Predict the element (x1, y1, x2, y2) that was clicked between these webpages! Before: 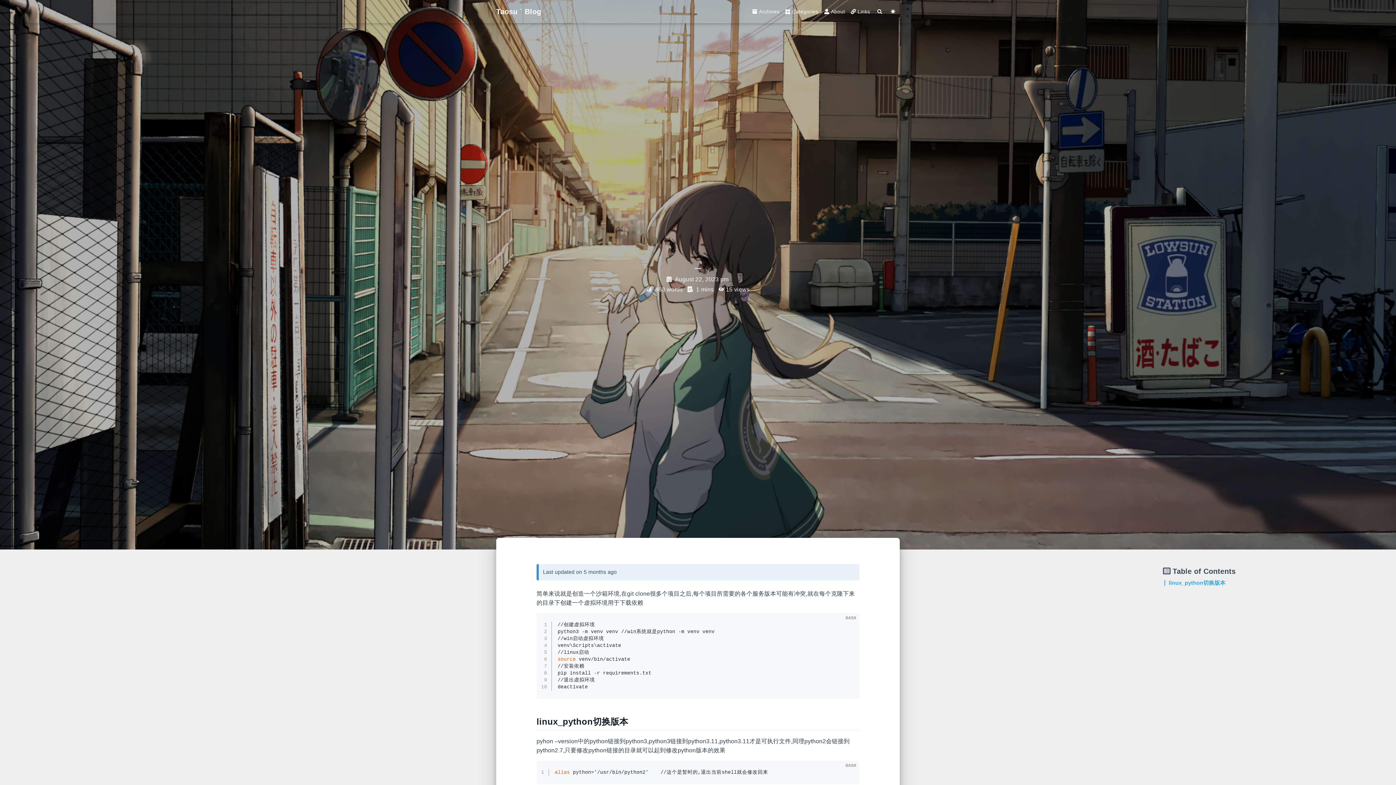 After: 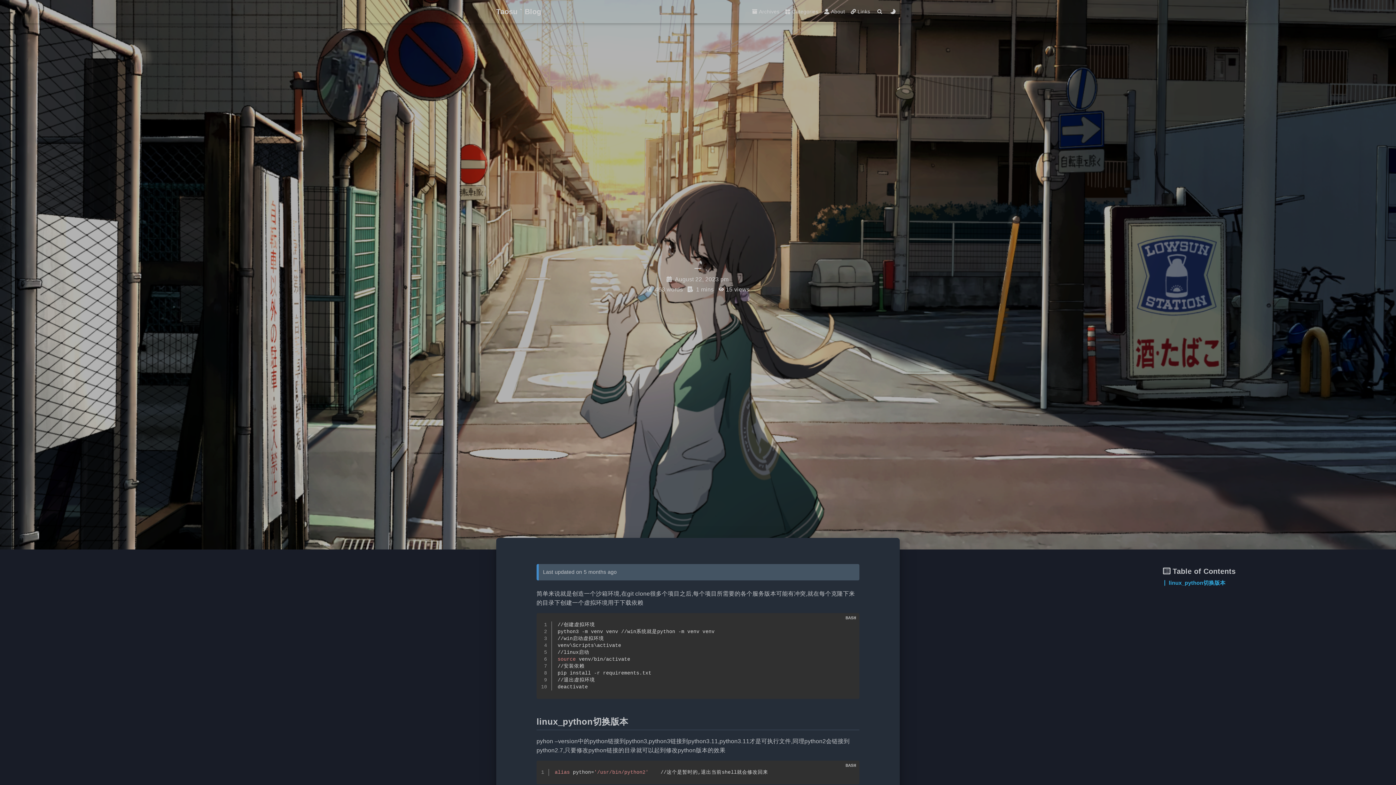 Action: label: Color Toggle bbox: (886, 4, 900, 18)